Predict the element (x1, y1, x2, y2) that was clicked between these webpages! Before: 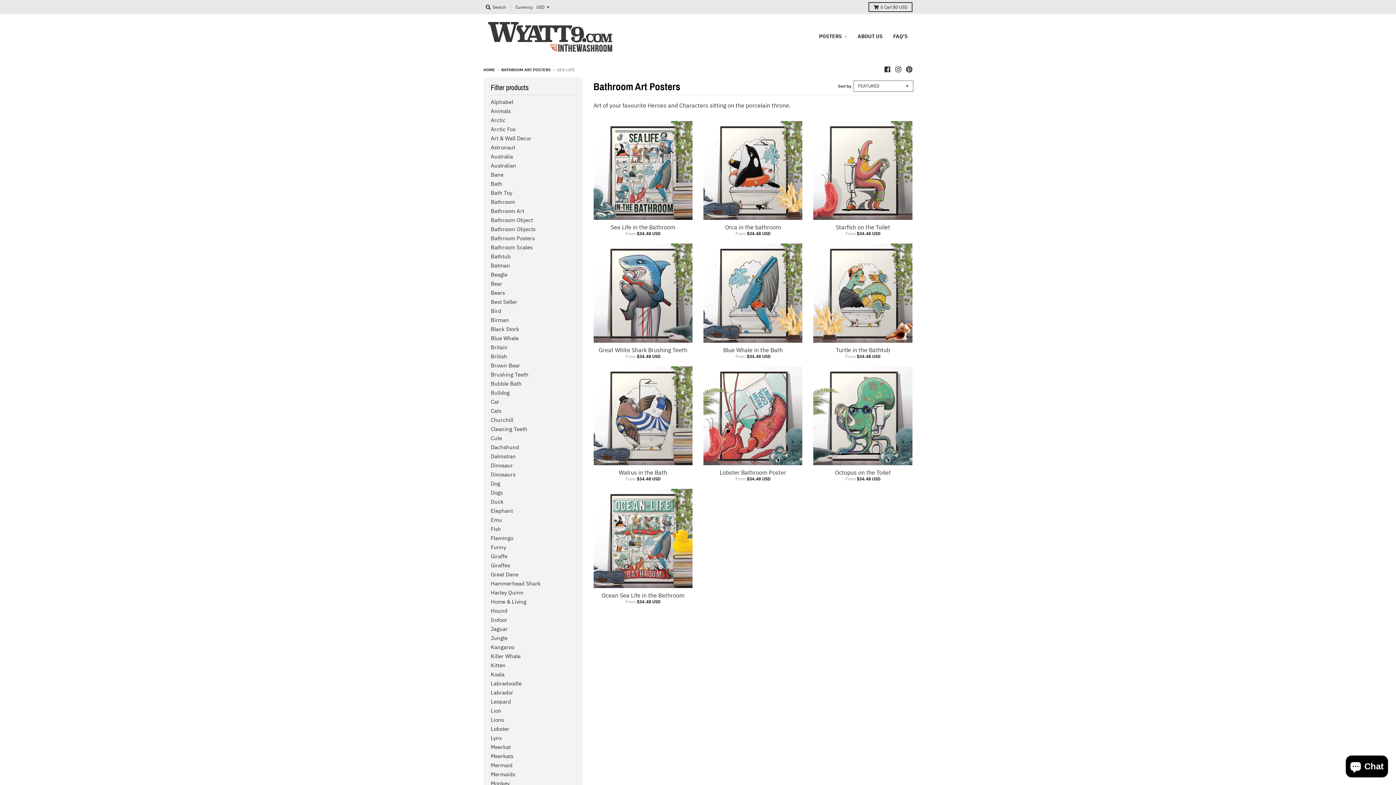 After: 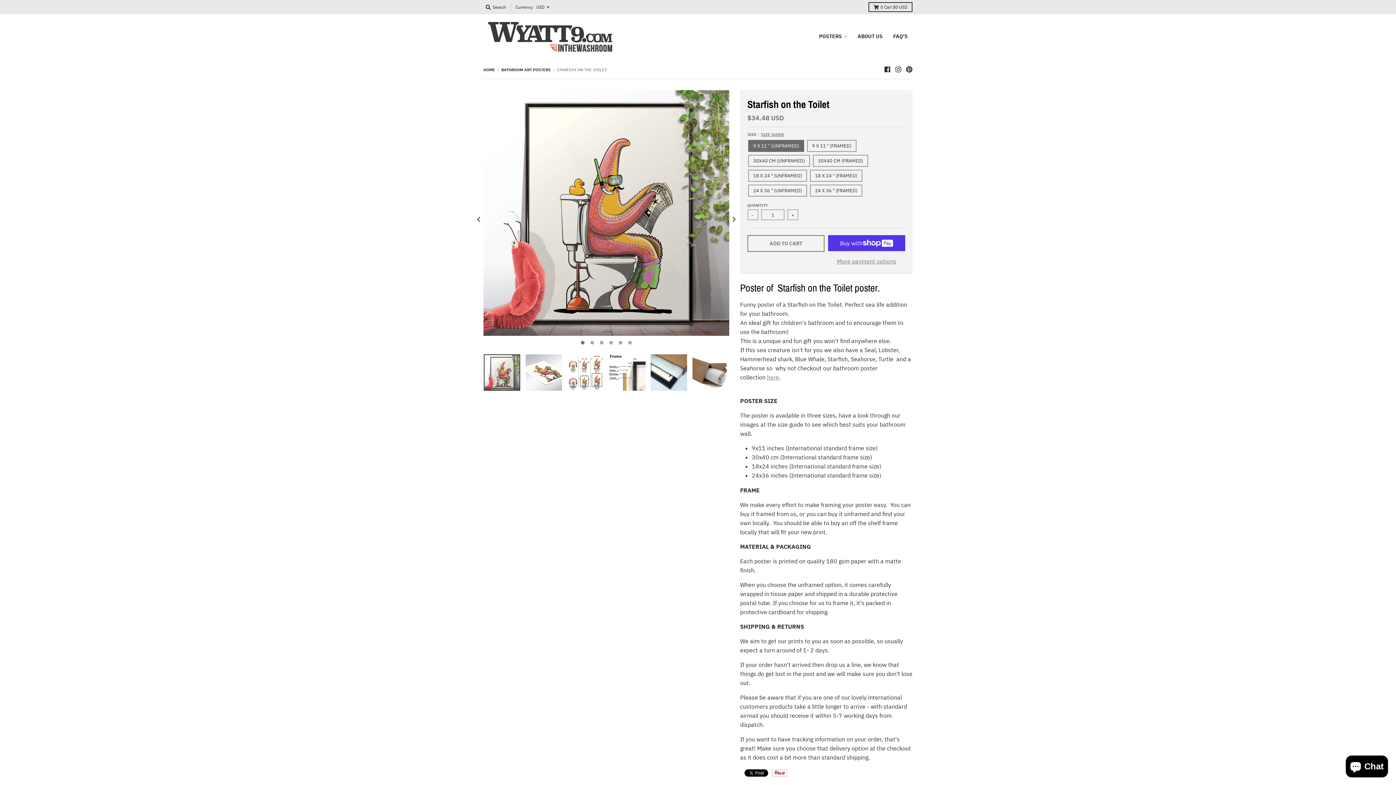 Action: bbox: (835, 223, 890, 231) label: Starfish on the Toilet